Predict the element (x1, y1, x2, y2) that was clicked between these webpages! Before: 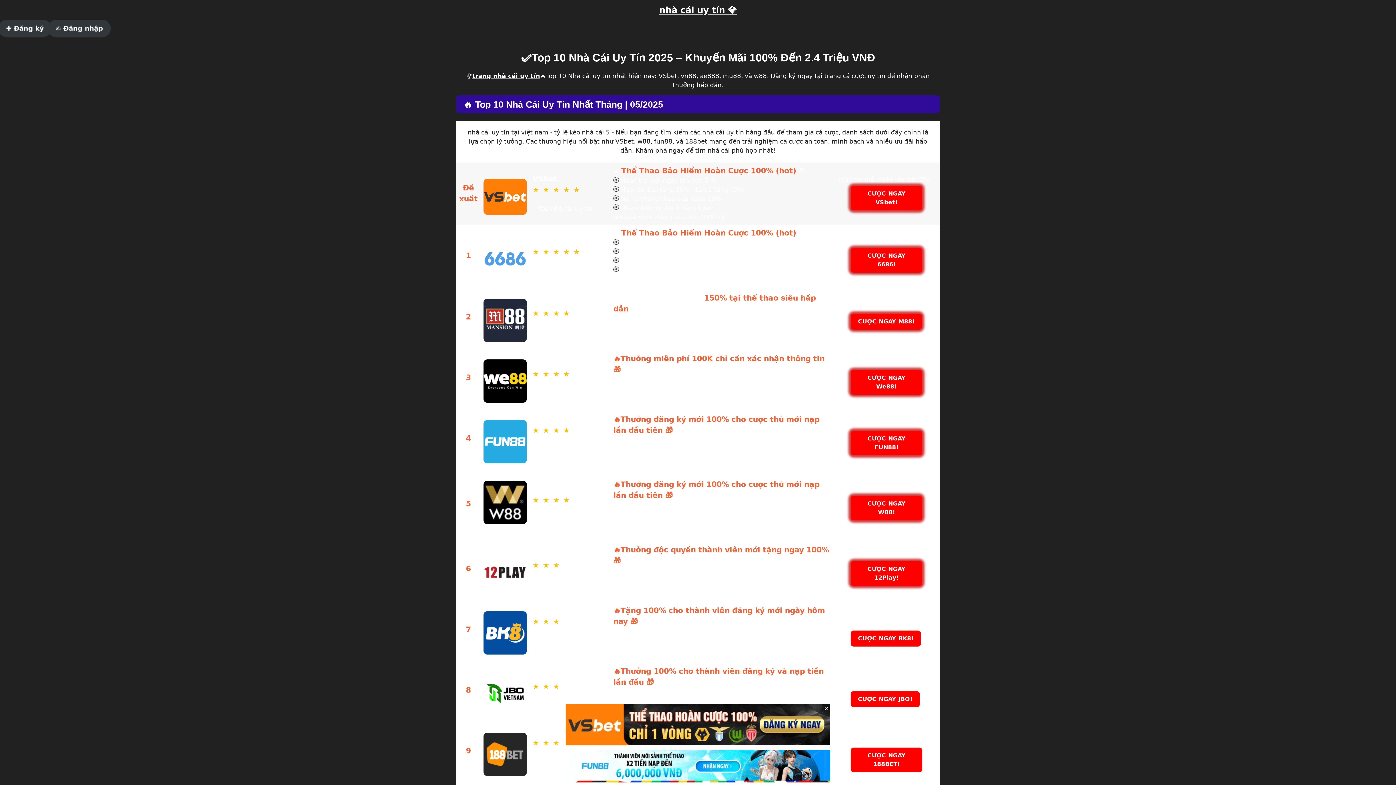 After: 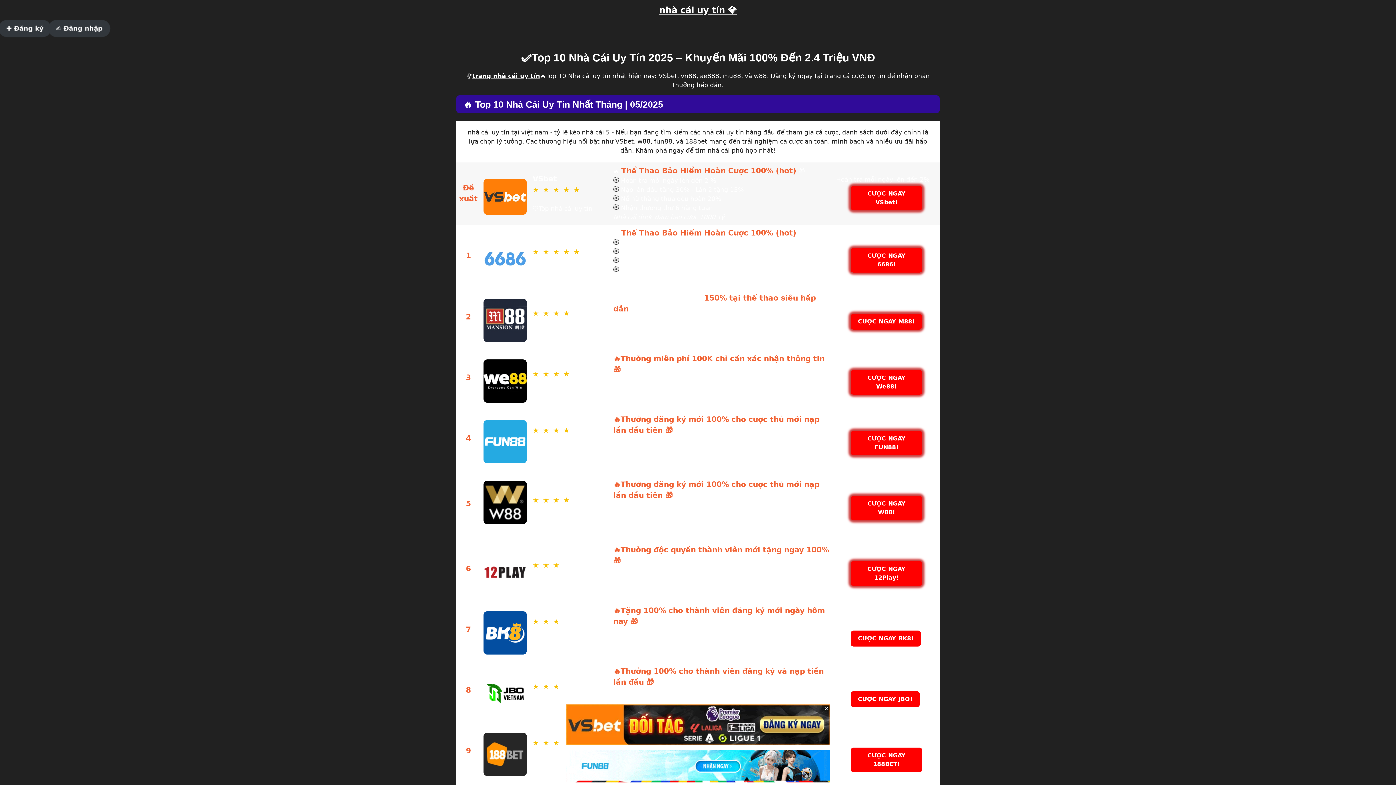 Action: bbox: (637, 137, 650, 145) label: w88